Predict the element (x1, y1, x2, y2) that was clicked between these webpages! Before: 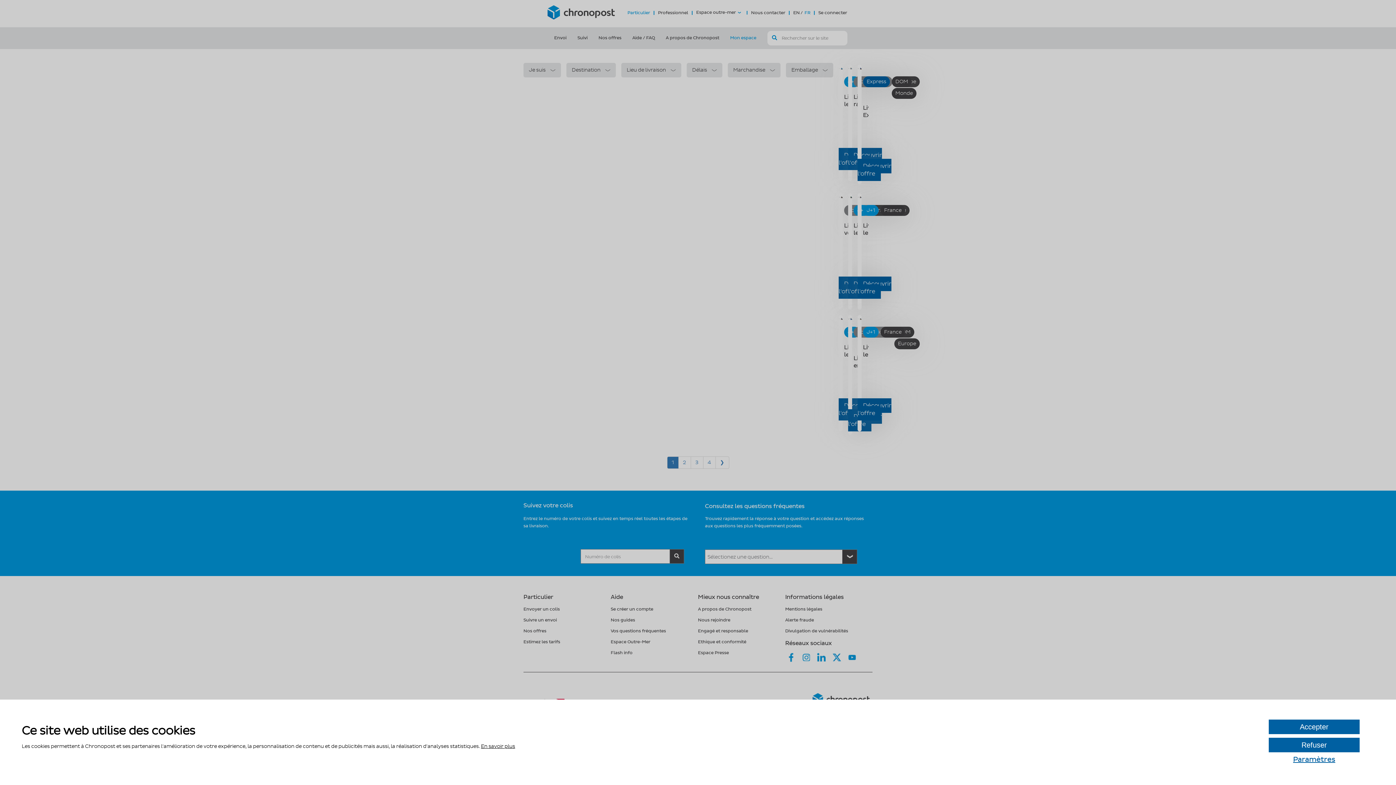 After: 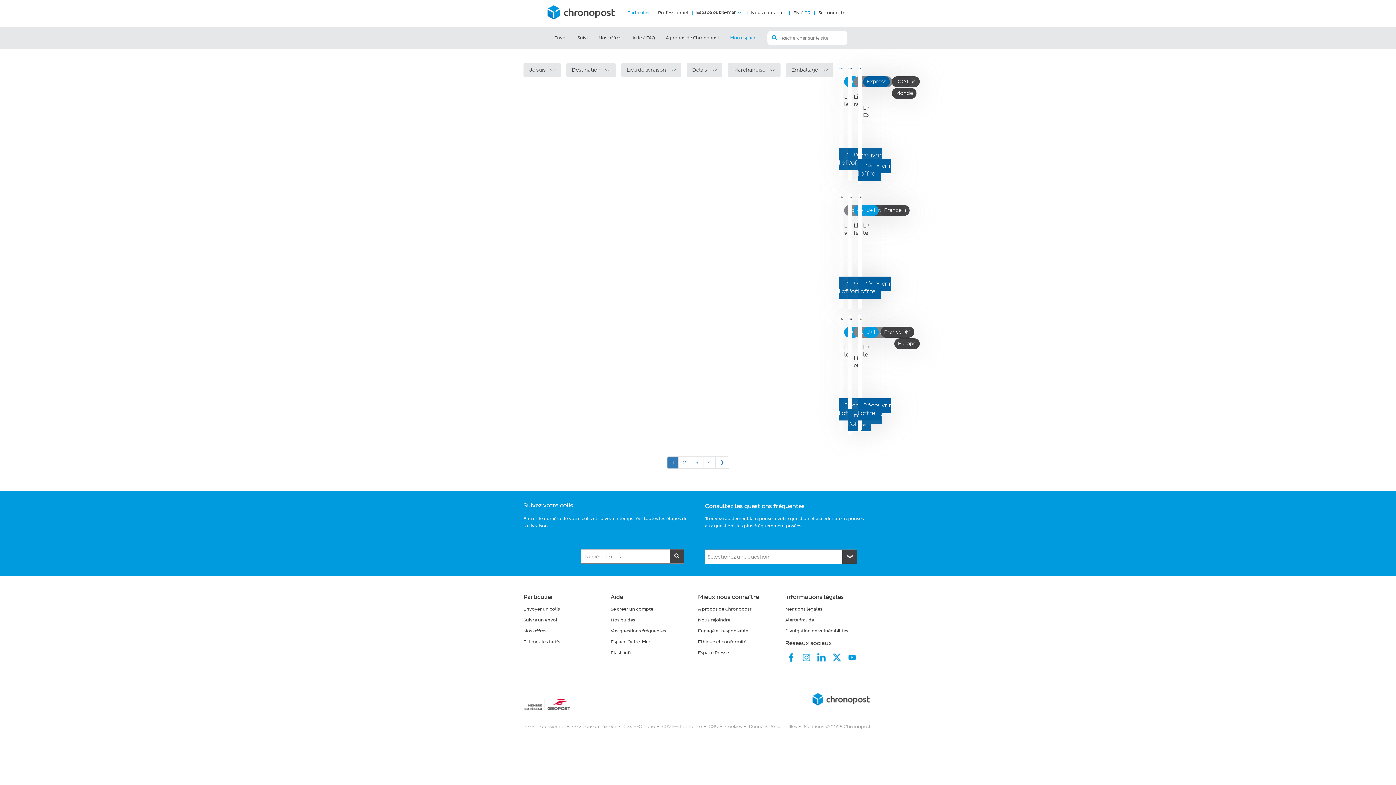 Action: bbox: (1269, 738, 1360, 752) label: Refuser